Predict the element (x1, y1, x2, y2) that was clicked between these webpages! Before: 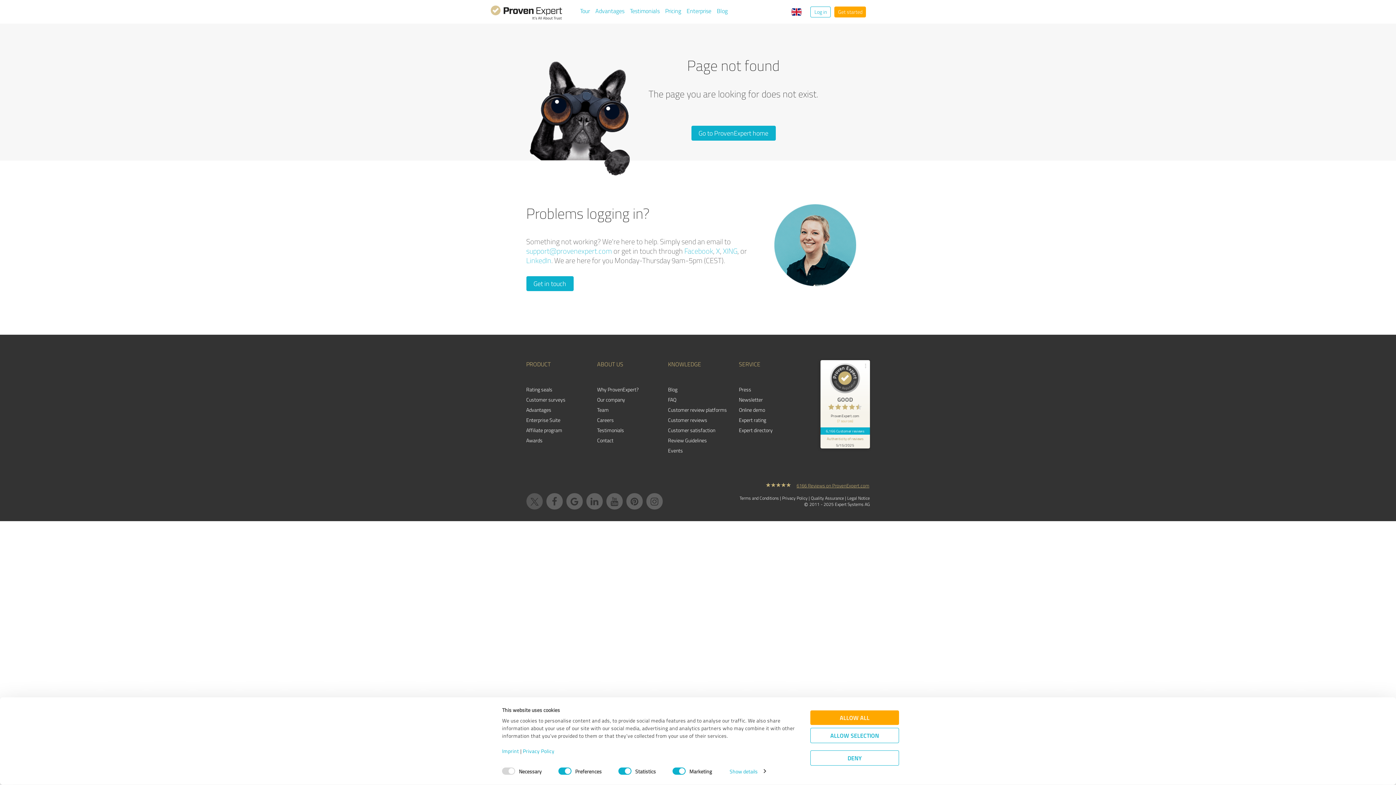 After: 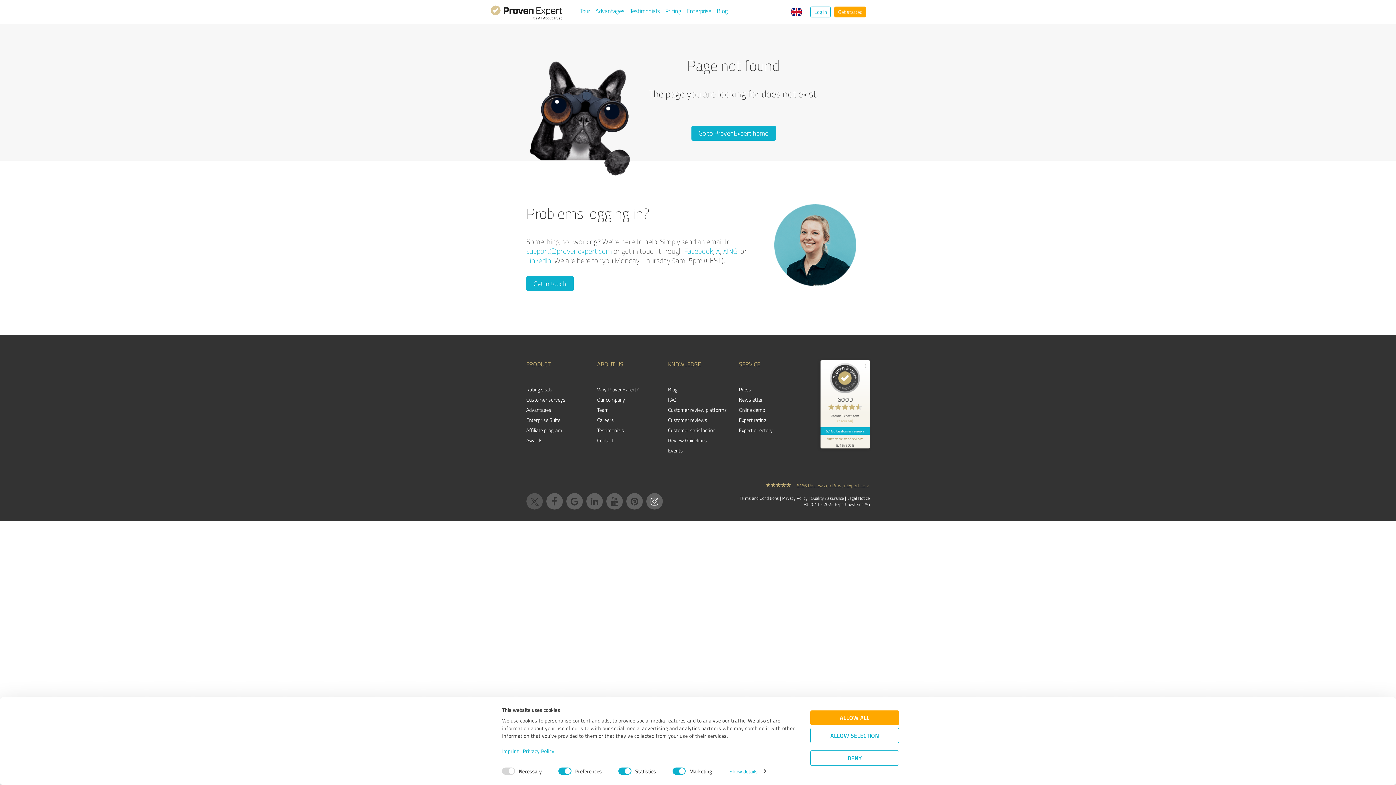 Action: bbox: (646, 493, 662, 509)